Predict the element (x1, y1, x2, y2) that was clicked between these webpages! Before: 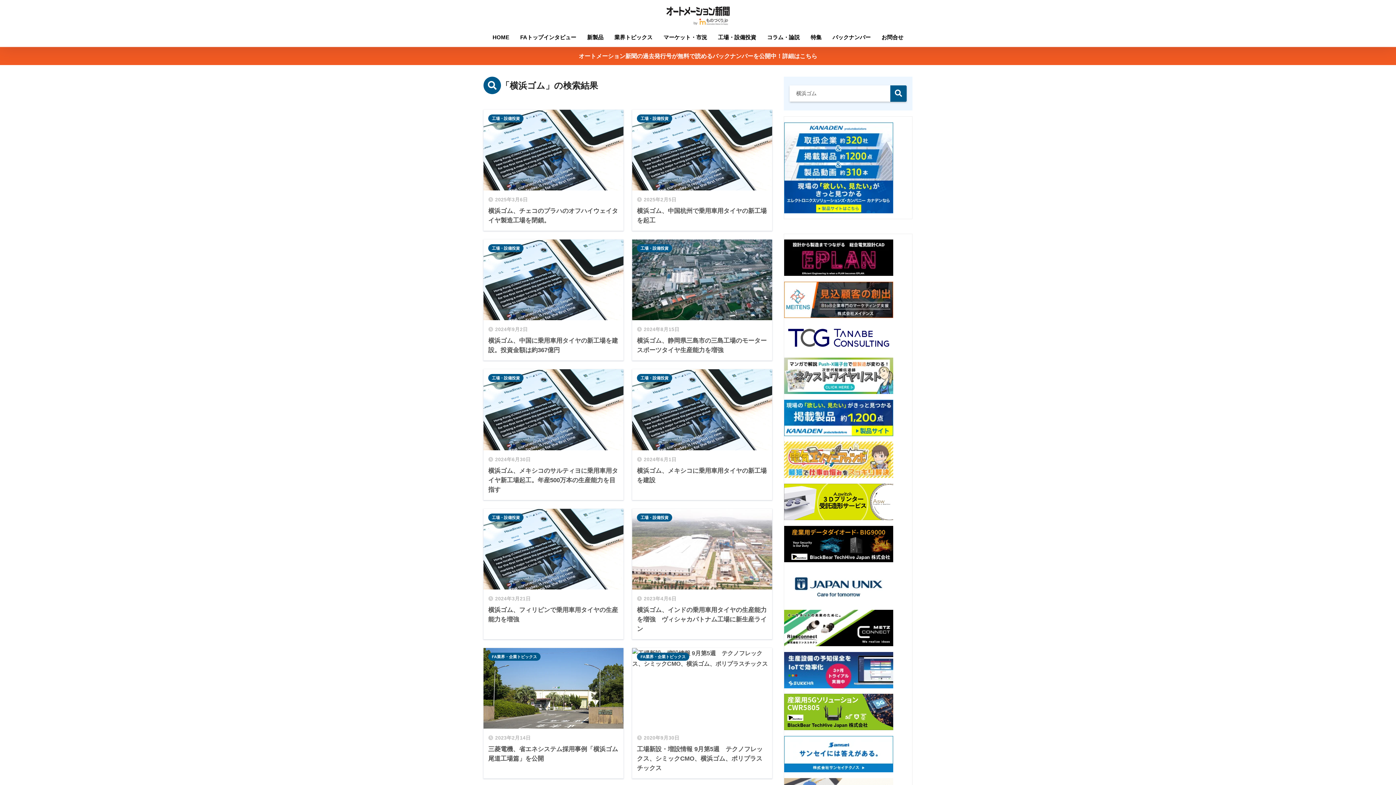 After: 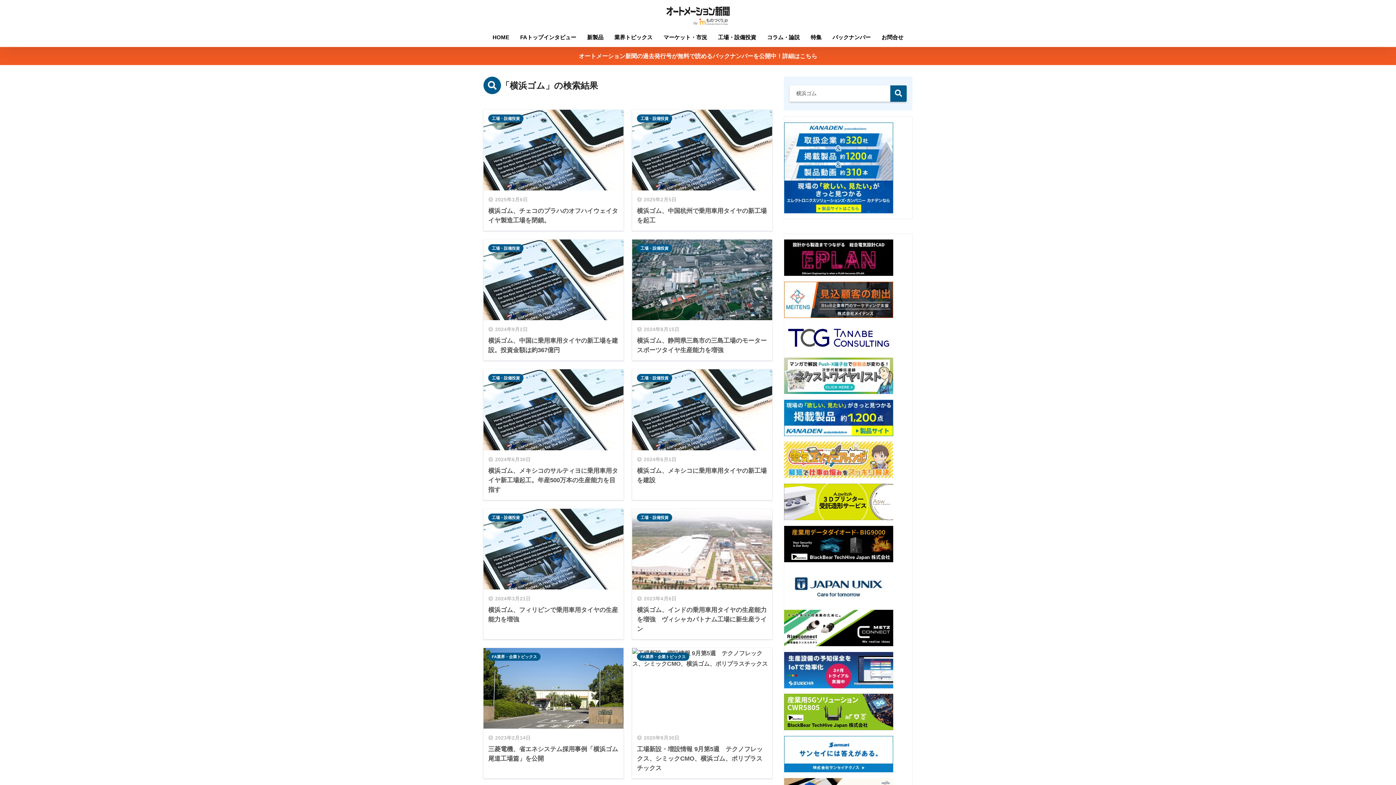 Action: bbox: (784, 456, 893, 462)